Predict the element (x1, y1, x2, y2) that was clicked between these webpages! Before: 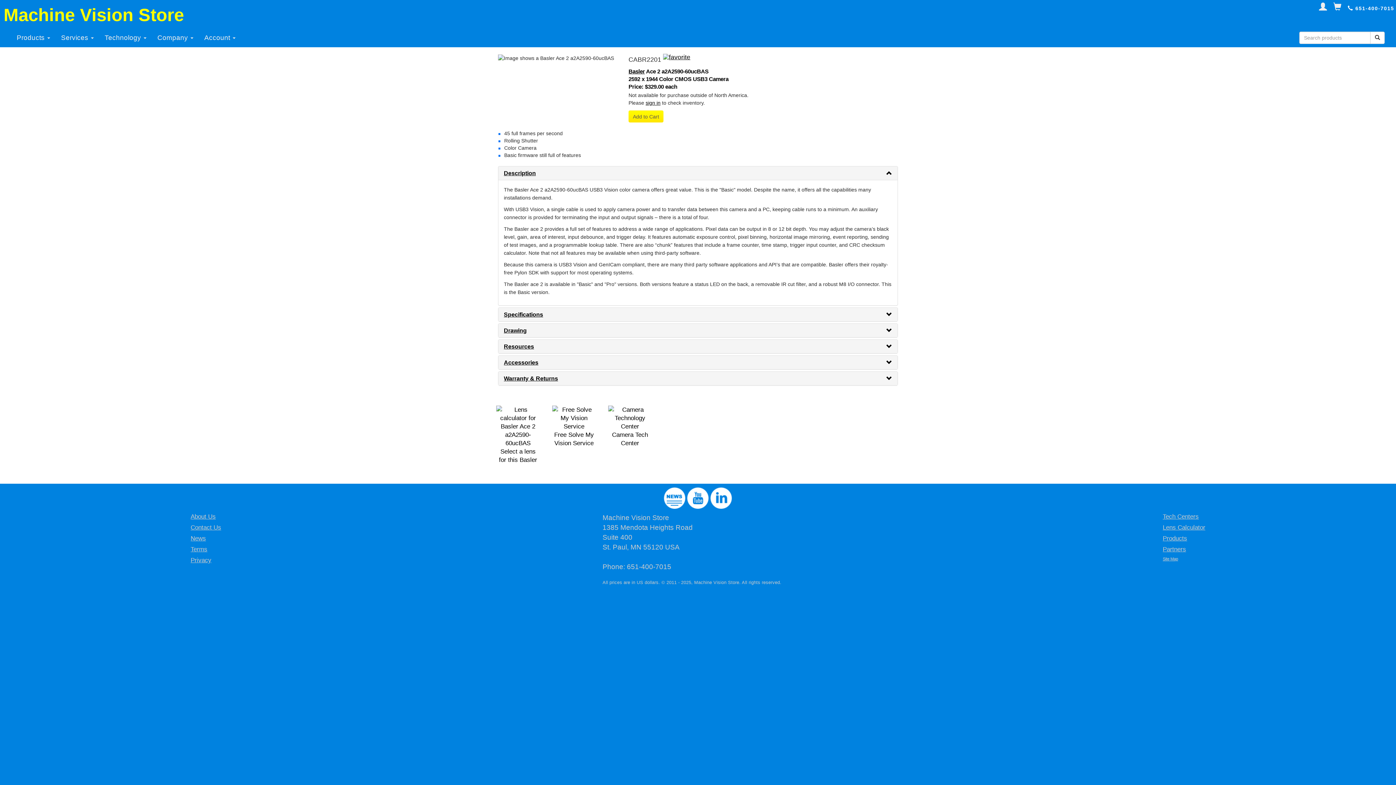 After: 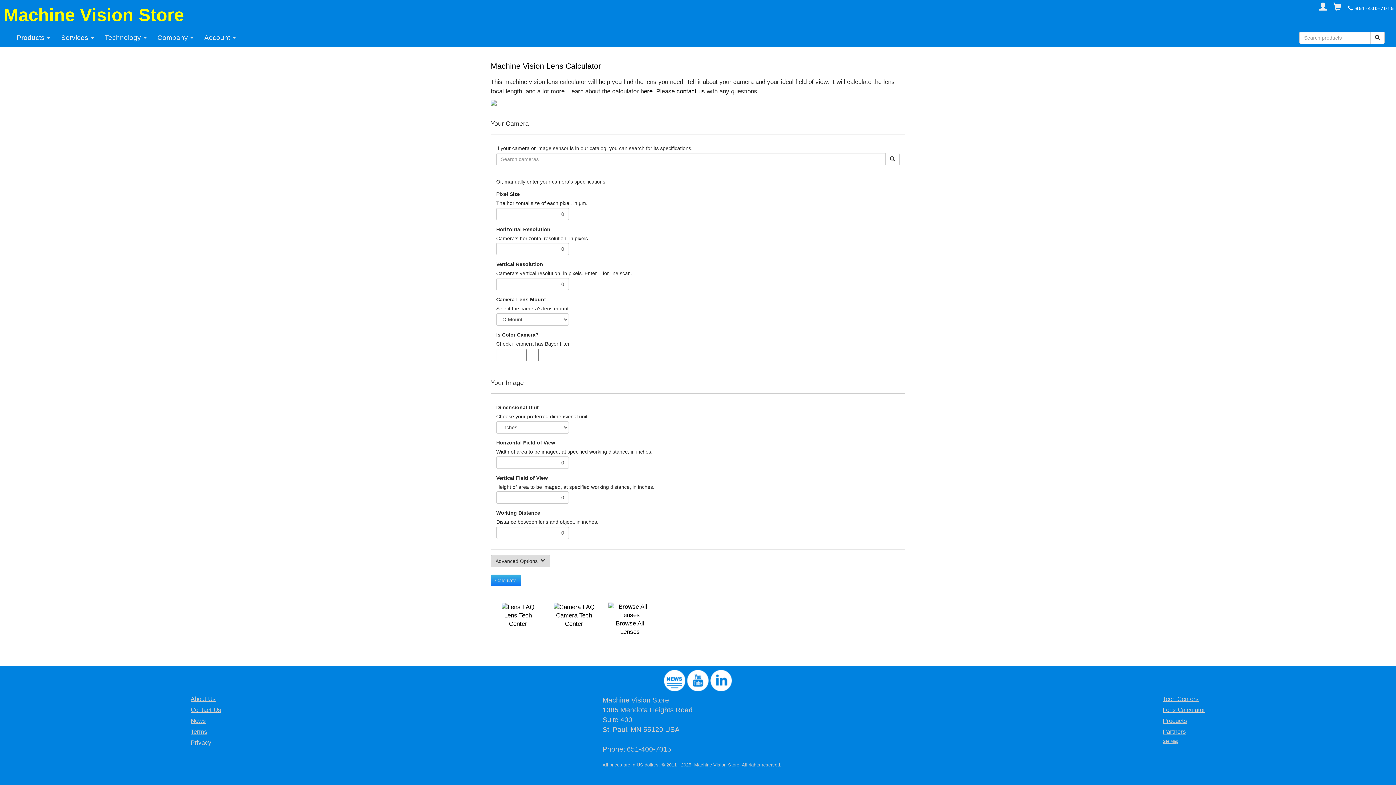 Action: bbox: (1163, 524, 1205, 531) label: Lens Calculator